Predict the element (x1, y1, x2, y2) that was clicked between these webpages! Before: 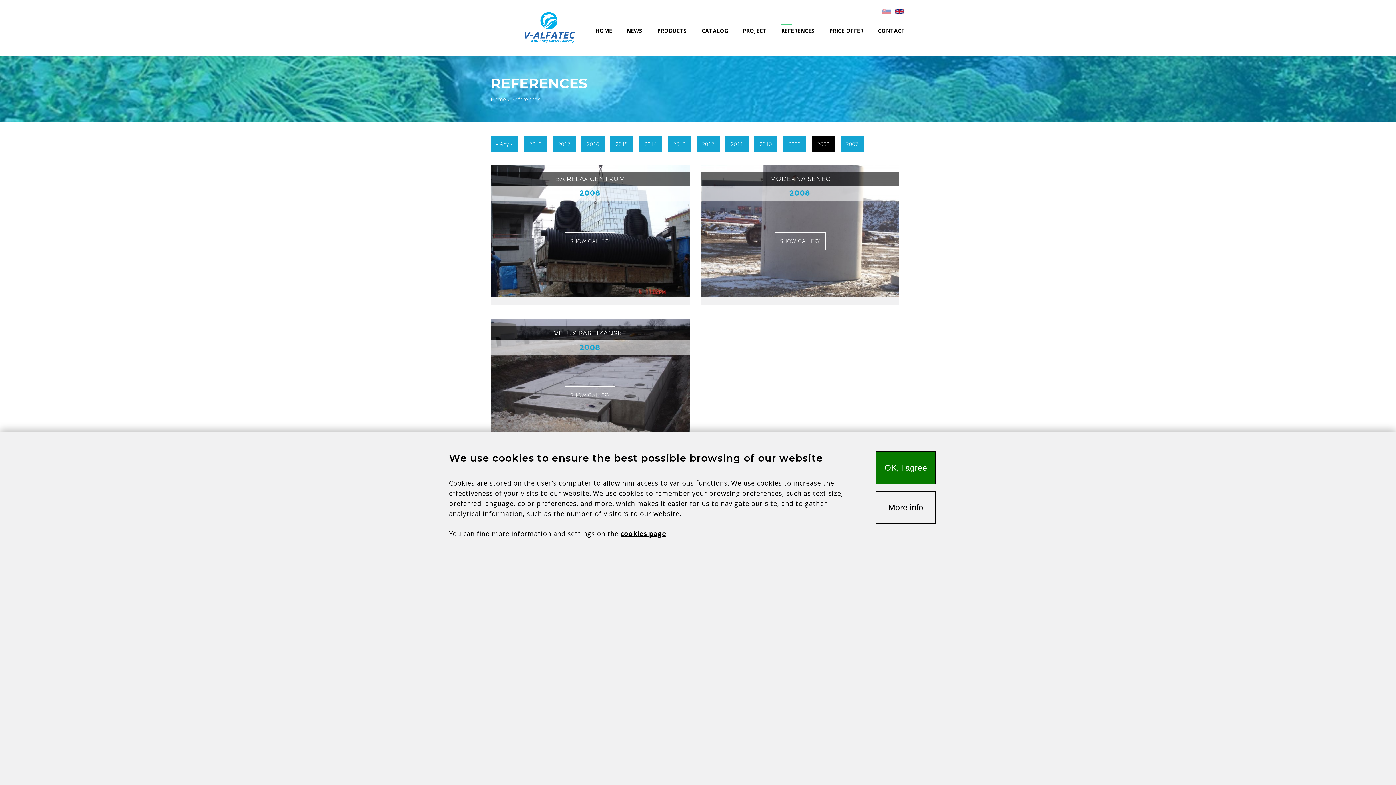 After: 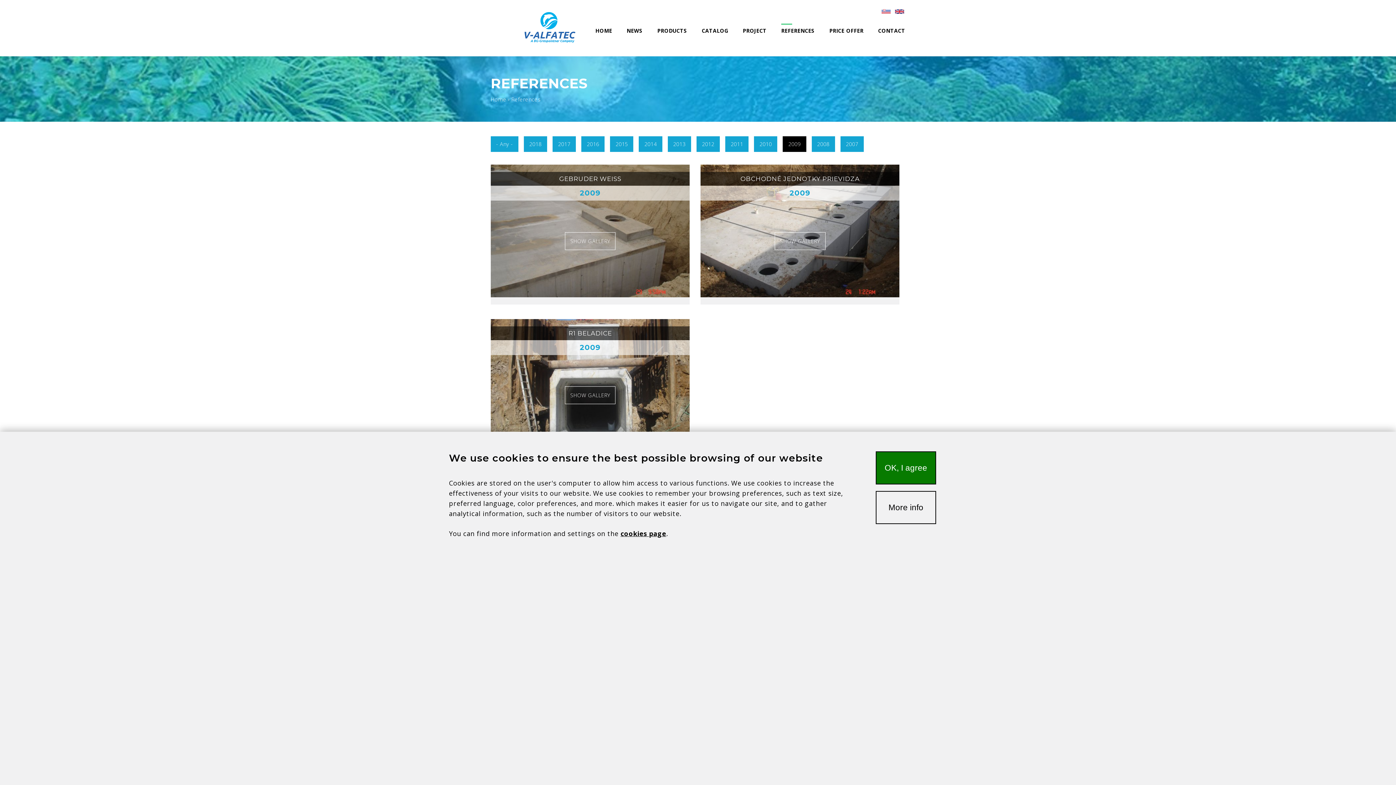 Action: bbox: (783, 136, 806, 152) label: 2009